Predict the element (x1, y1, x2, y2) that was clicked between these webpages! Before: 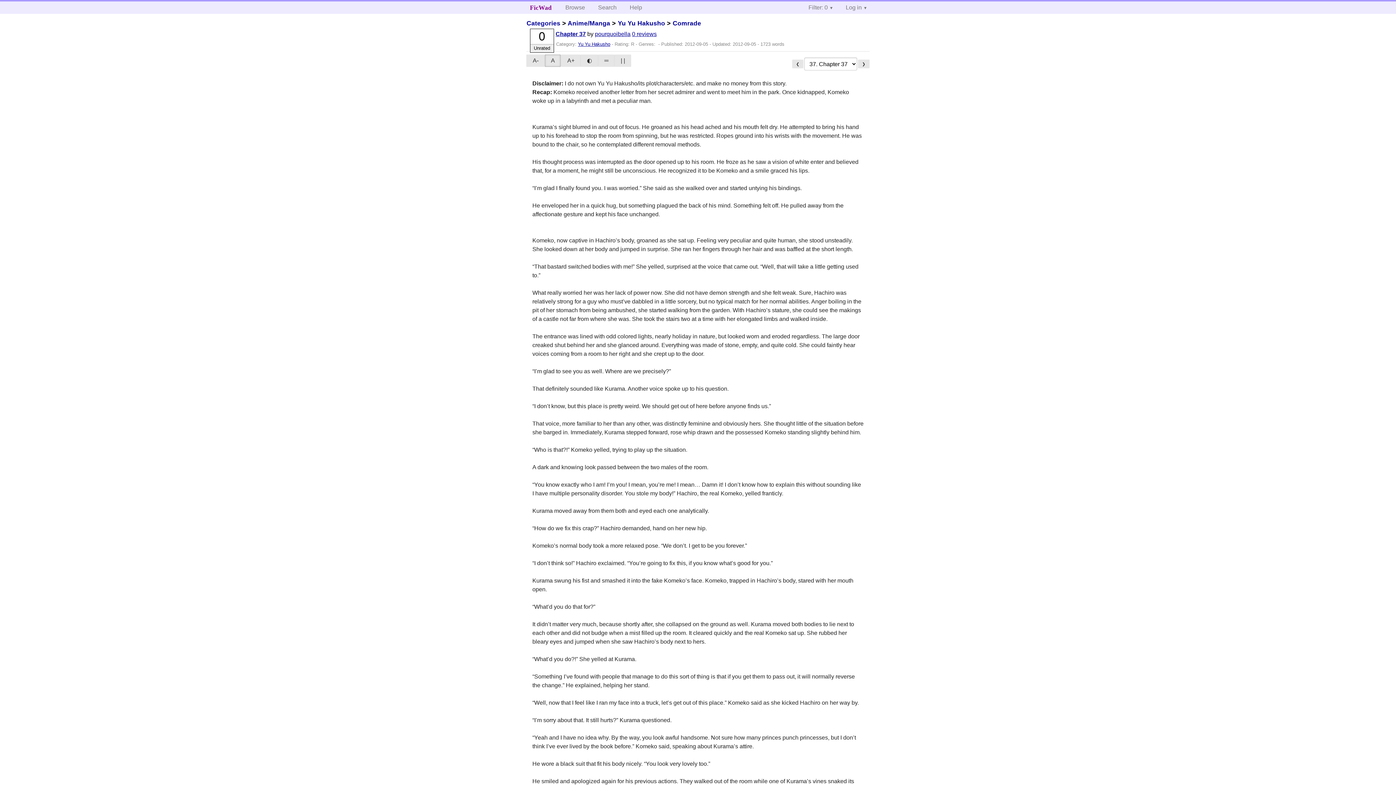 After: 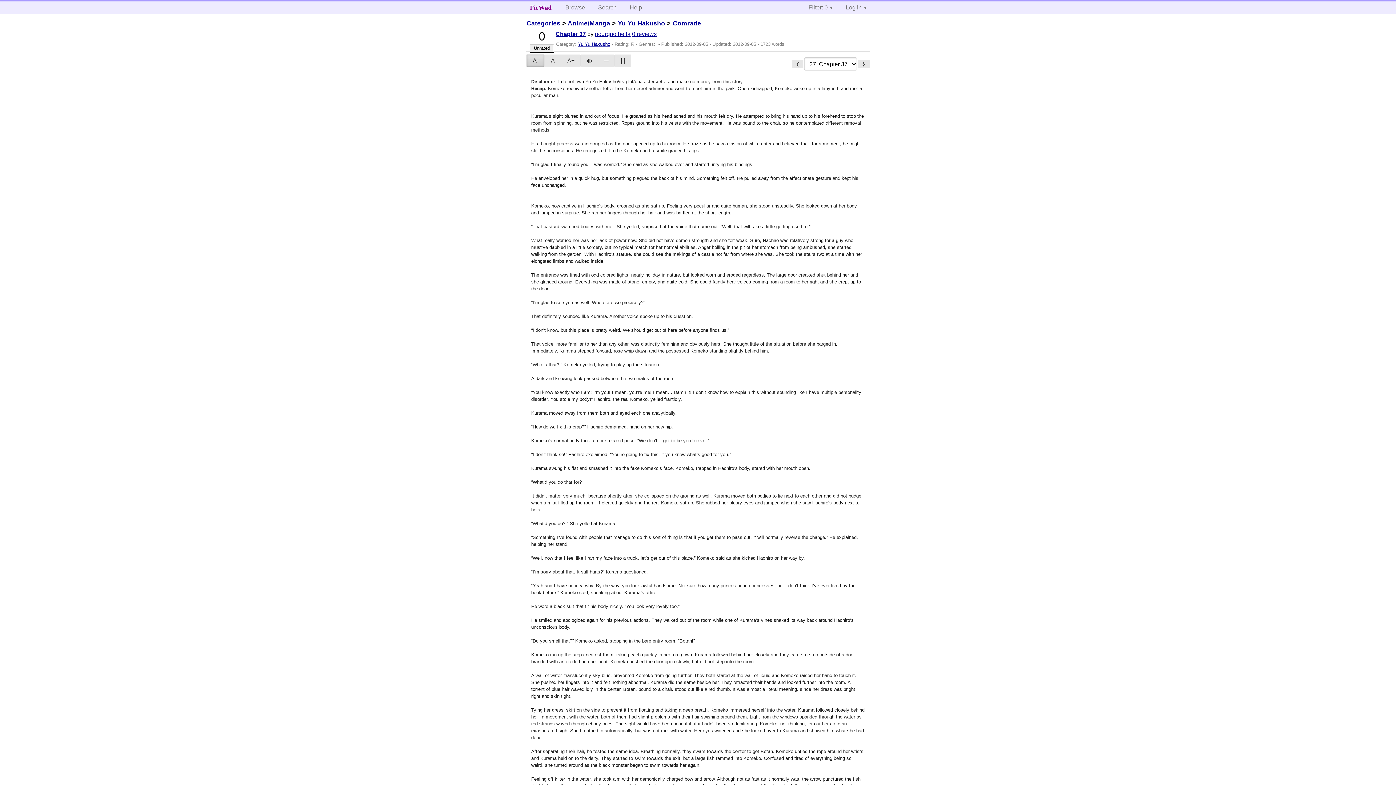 Action: bbox: (526, 54, 544, 66) label: A-